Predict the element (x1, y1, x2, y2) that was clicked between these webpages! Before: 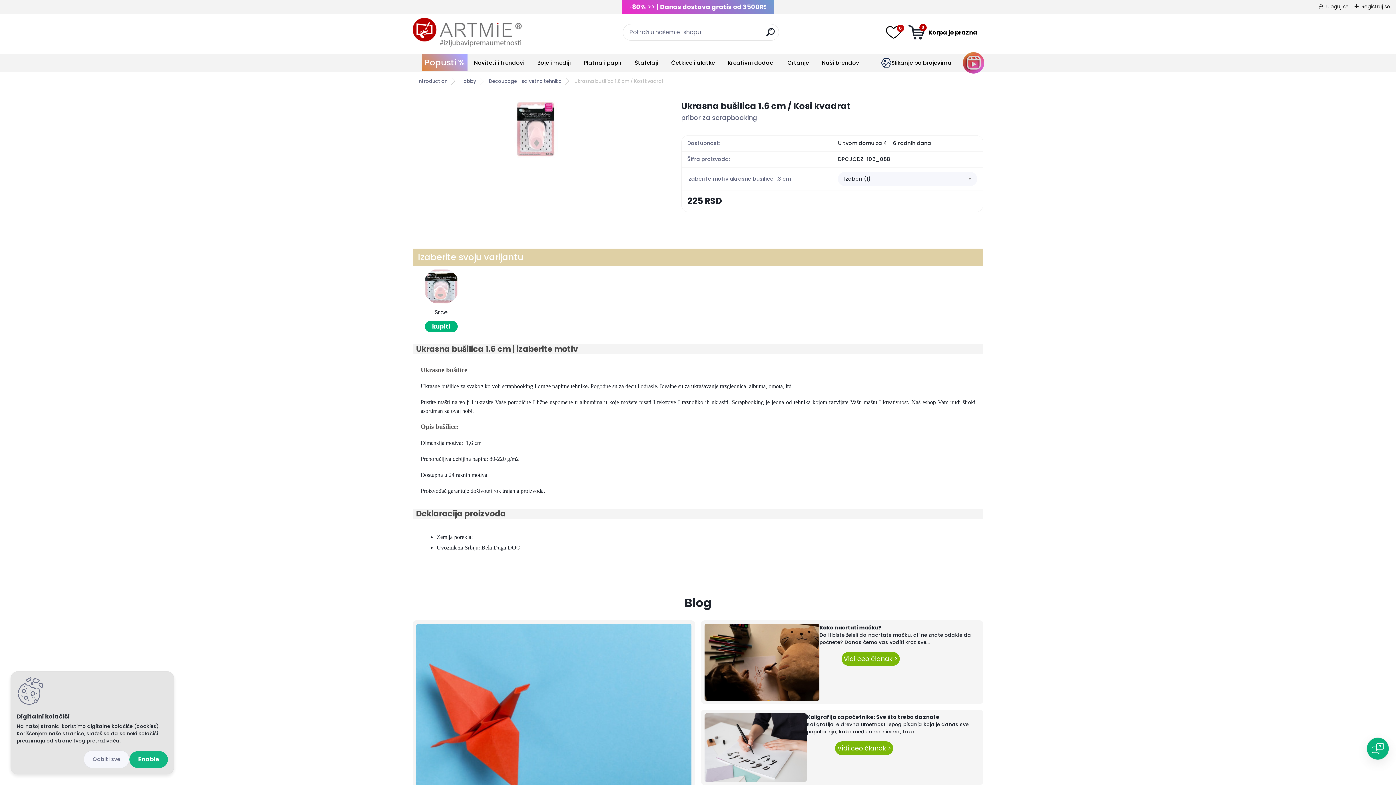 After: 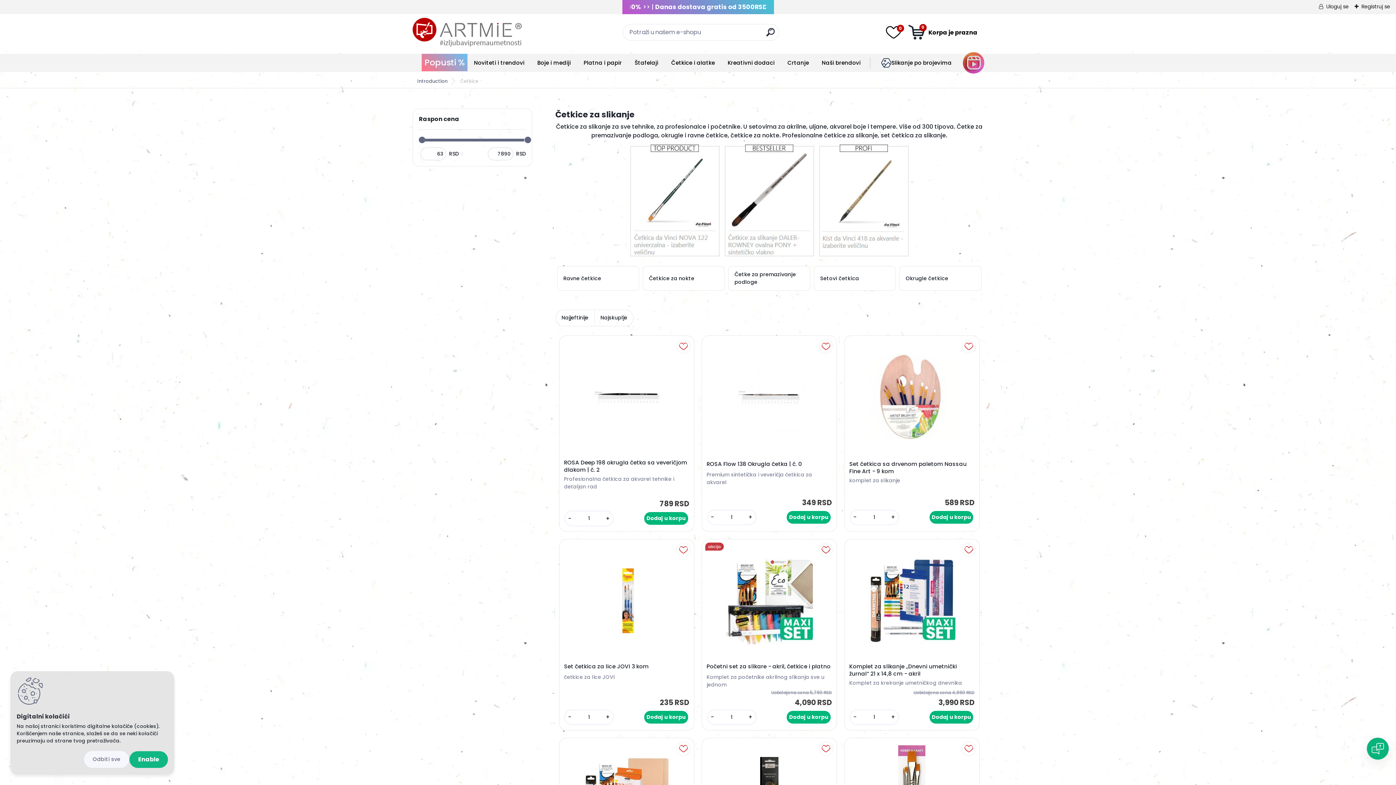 Action: label: Četkice i alatke bbox: (671, 58, 715, 66)